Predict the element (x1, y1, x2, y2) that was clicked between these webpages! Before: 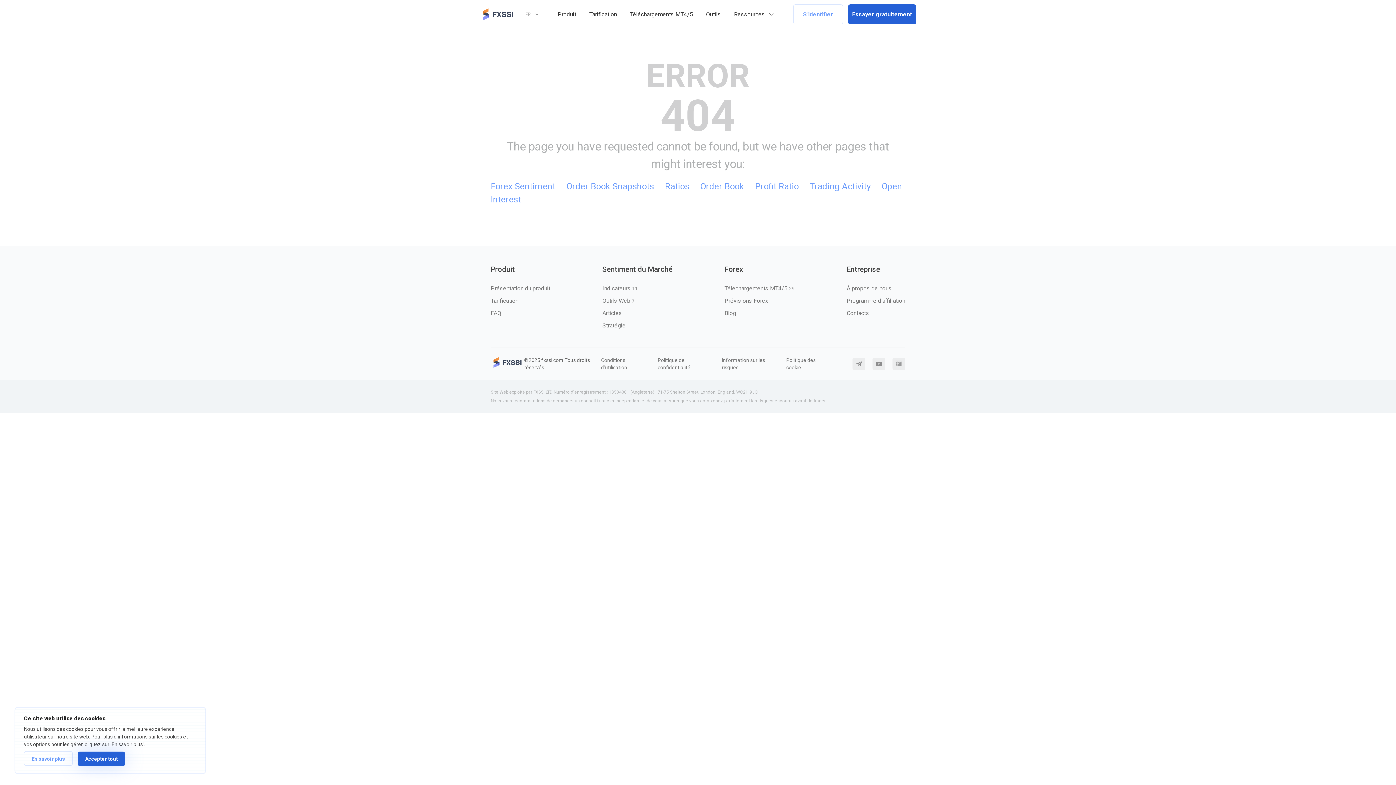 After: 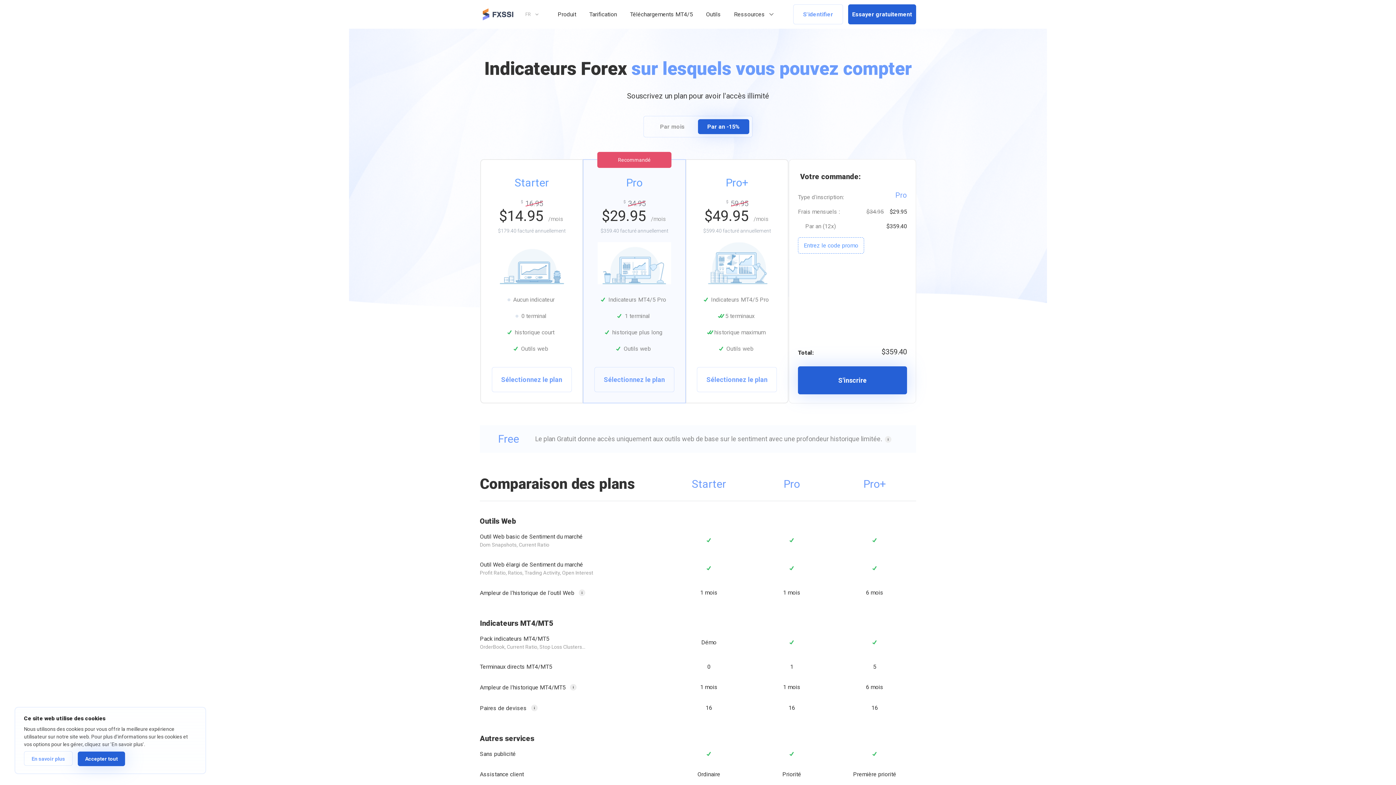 Action: label: Tarification bbox: (490, 297, 518, 304)